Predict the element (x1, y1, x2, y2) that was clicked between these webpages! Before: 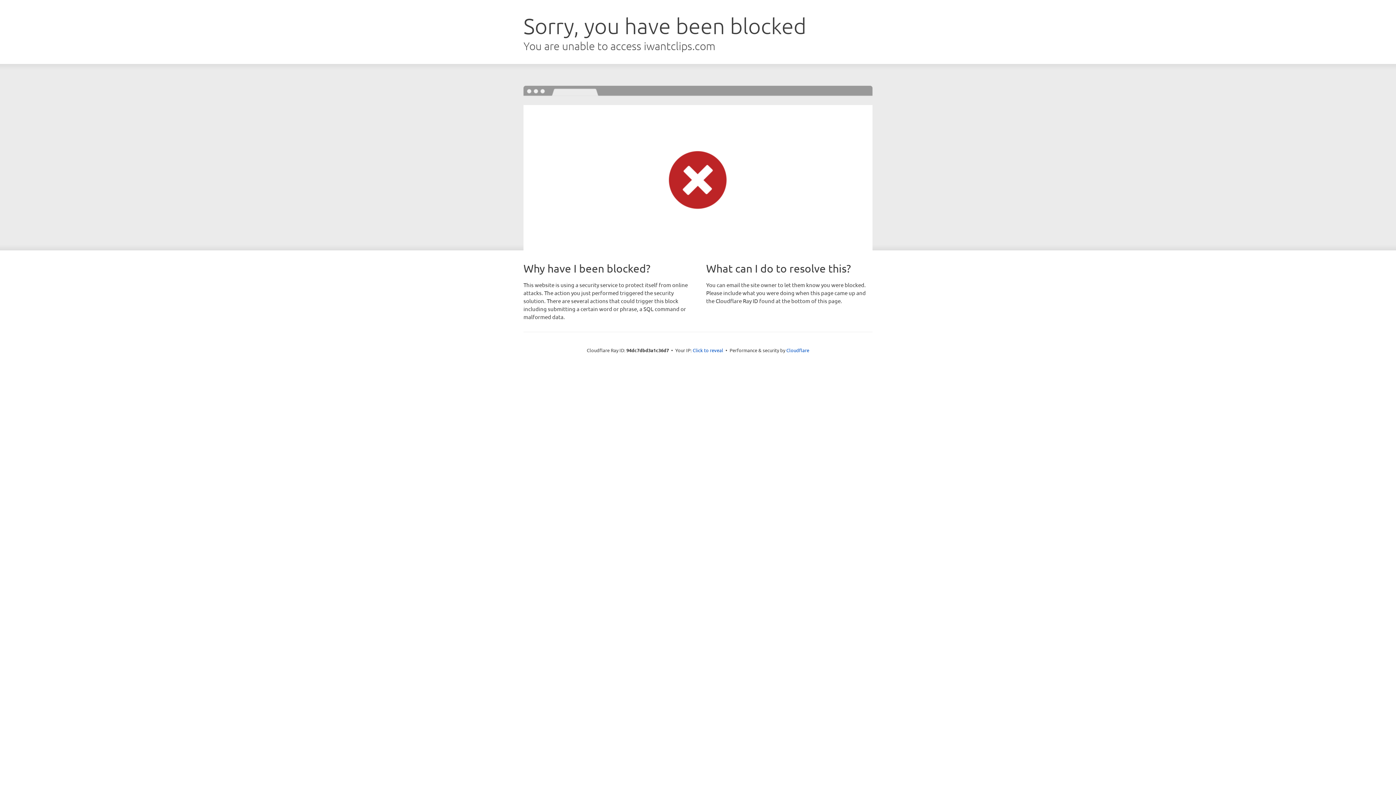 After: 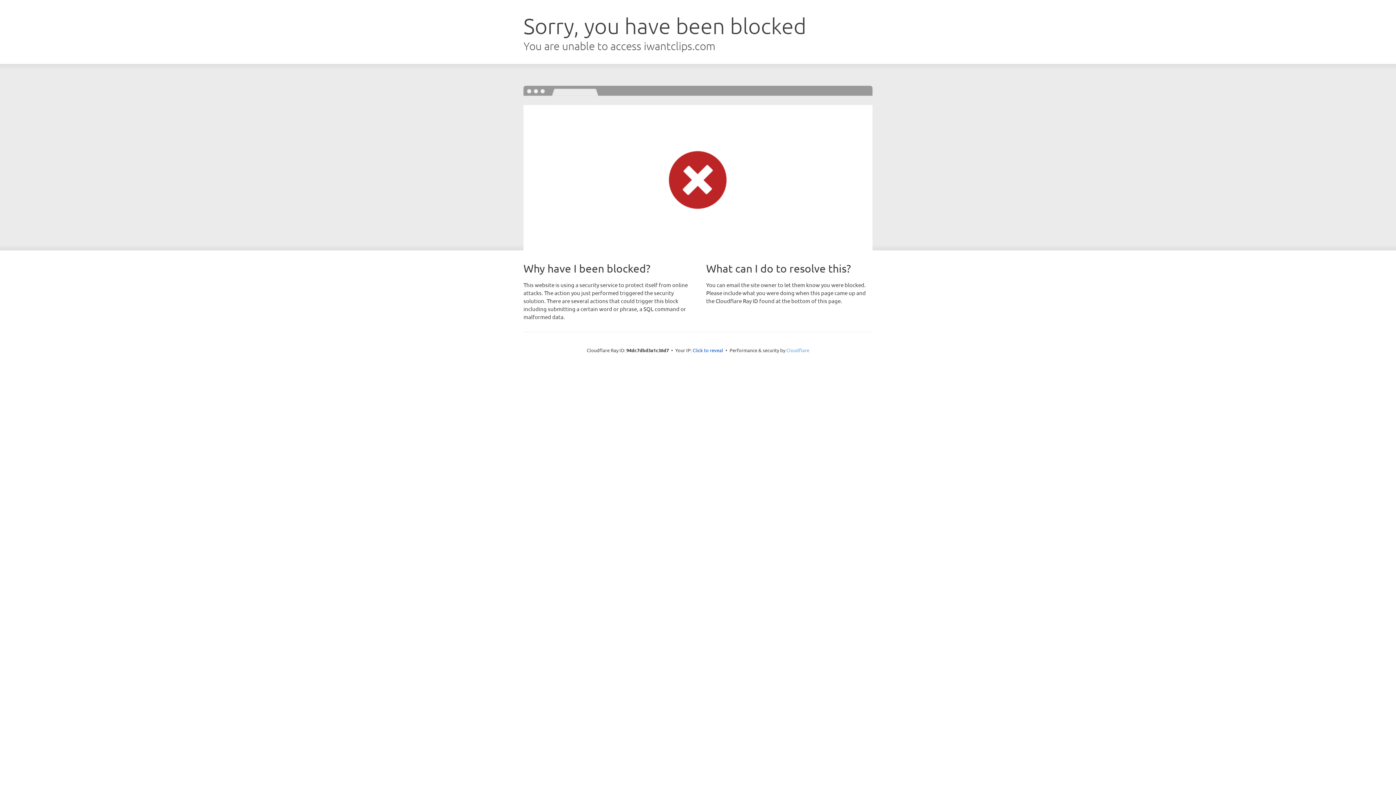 Action: label: Cloudflare bbox: (786, 347, 809, 353)